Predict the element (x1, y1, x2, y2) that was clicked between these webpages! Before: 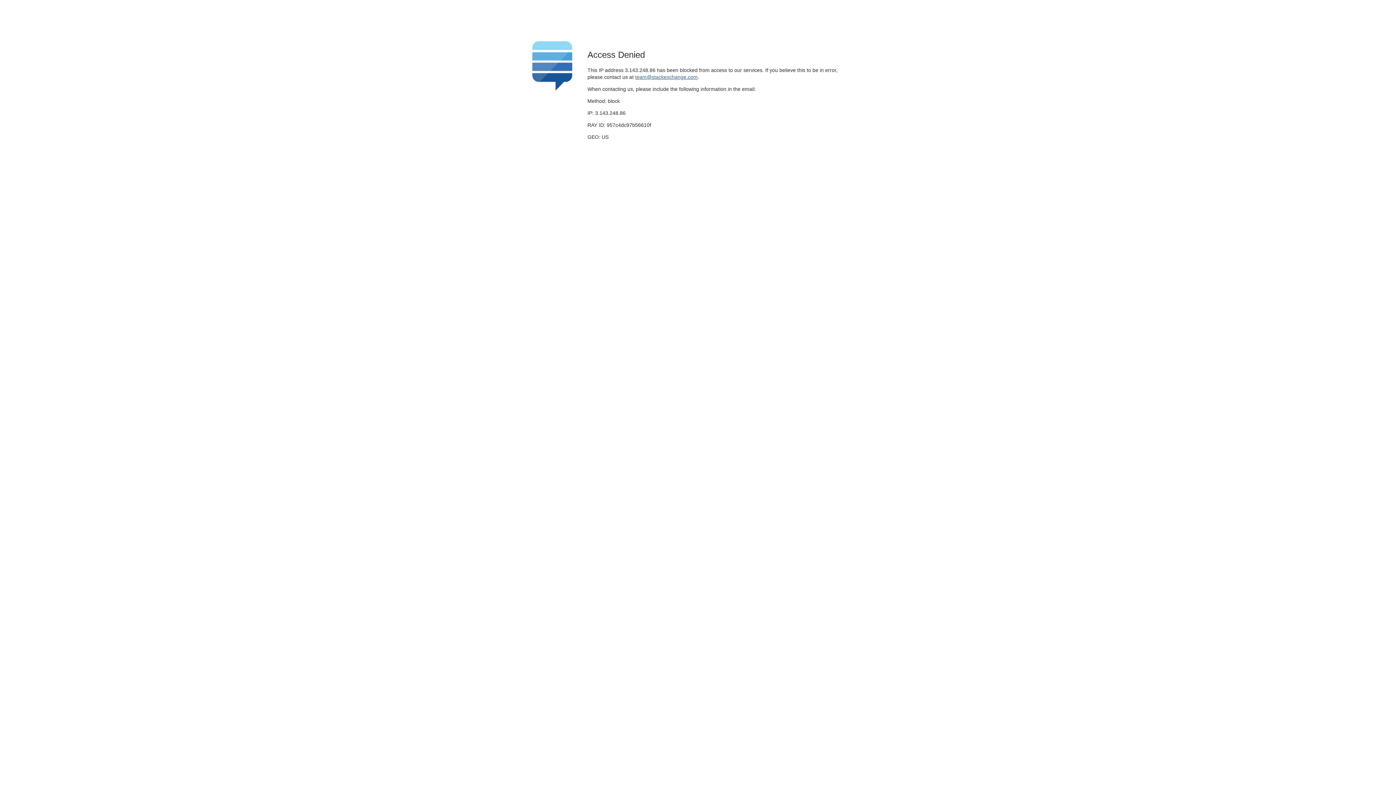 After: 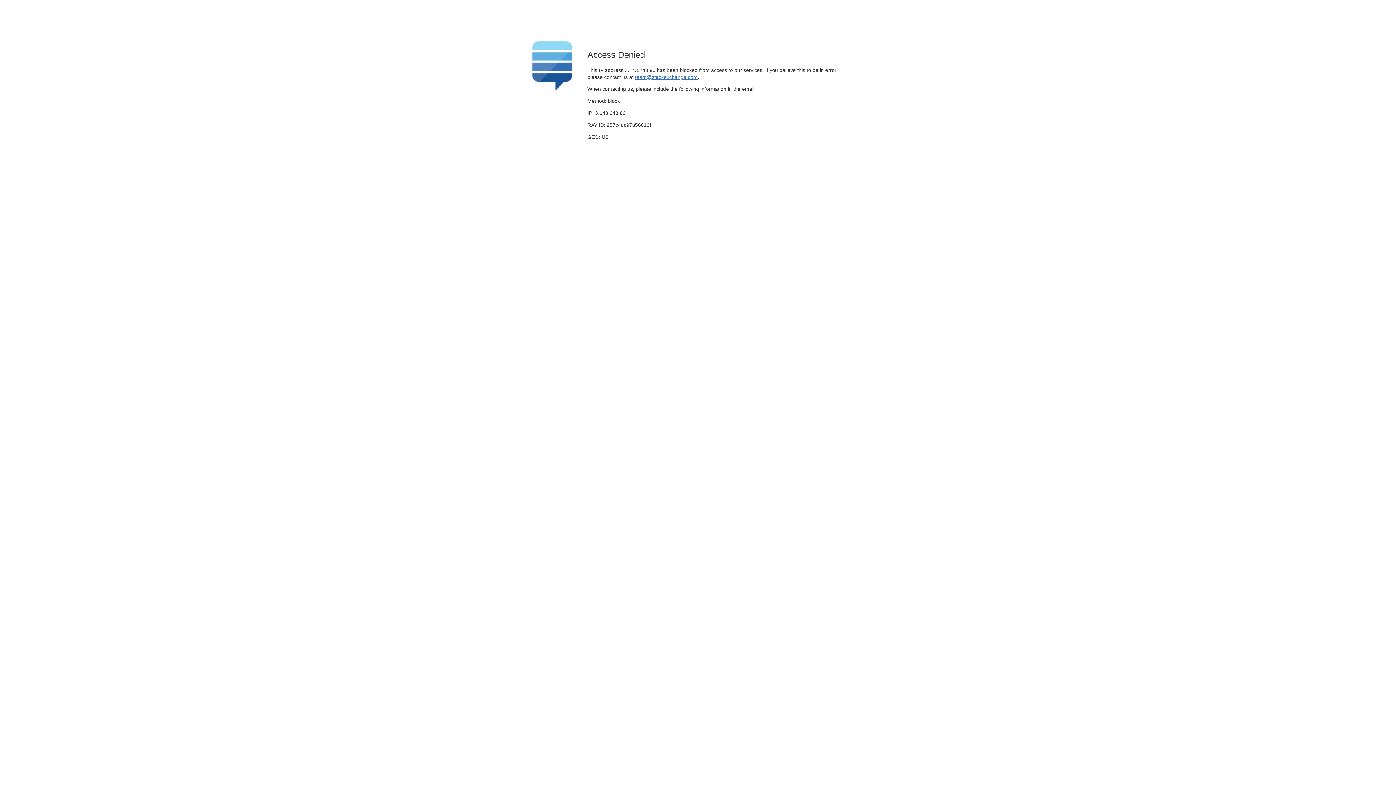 Action: label: team@stackexchange.com bbox: (635, 74, 697, 79)